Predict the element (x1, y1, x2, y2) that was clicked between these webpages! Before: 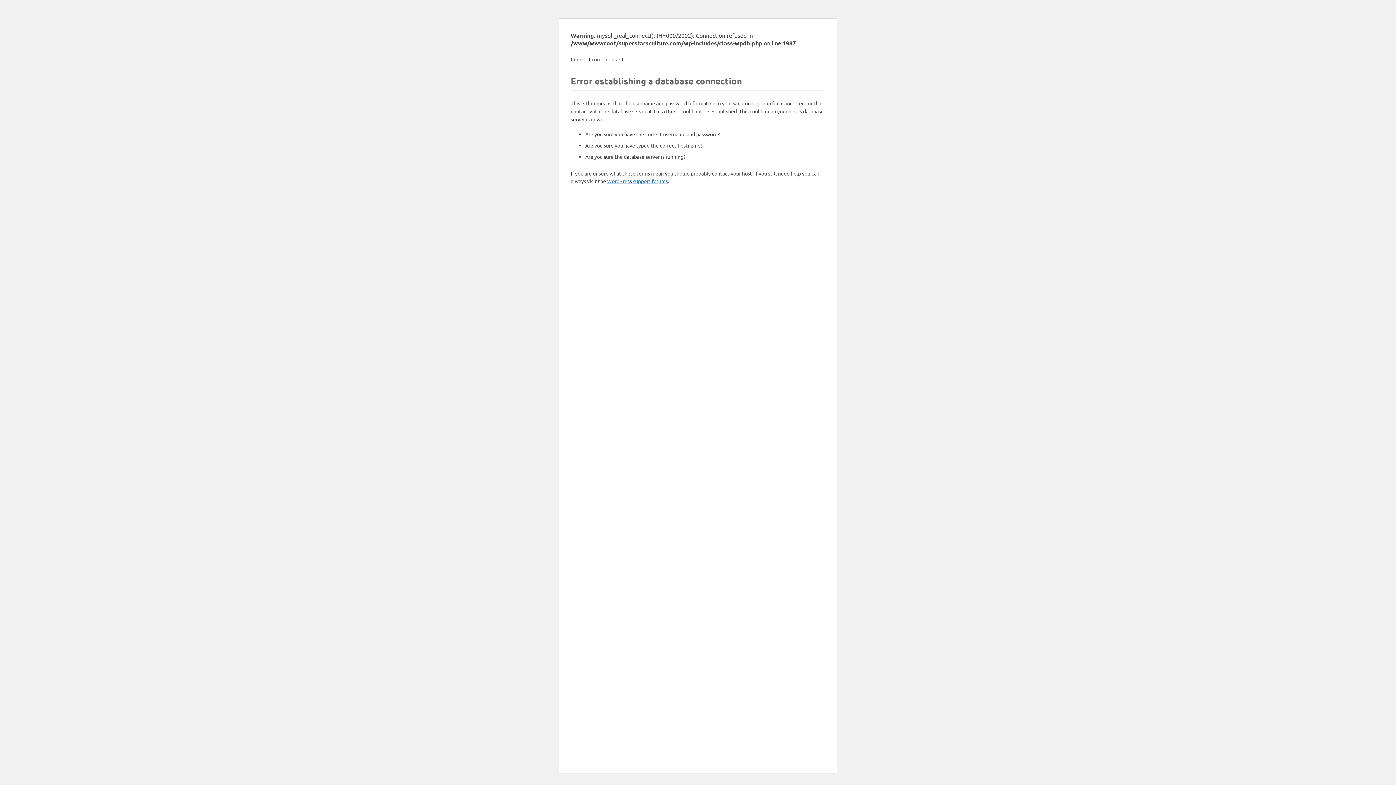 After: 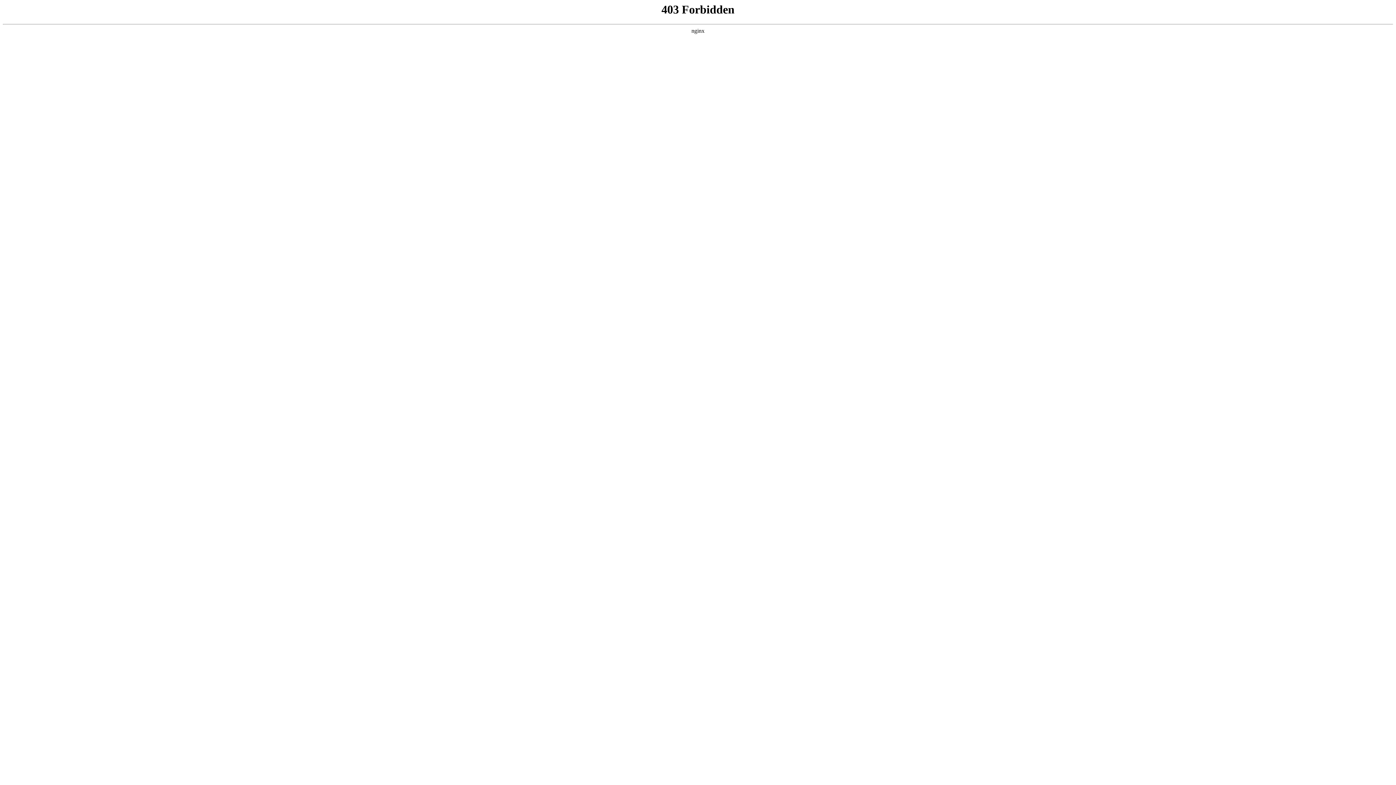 Action: label: WordPress support forums bbox: (607, 177, 668, 184)